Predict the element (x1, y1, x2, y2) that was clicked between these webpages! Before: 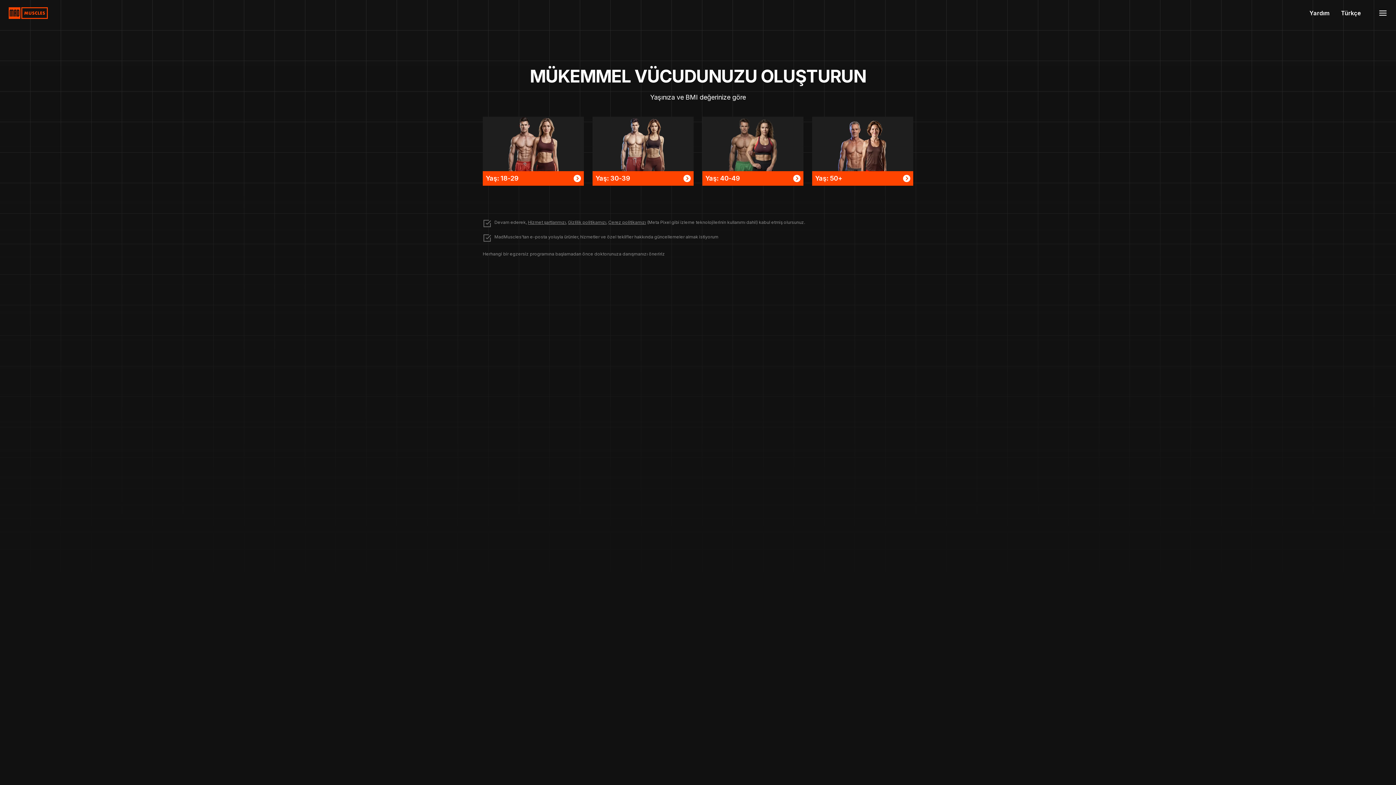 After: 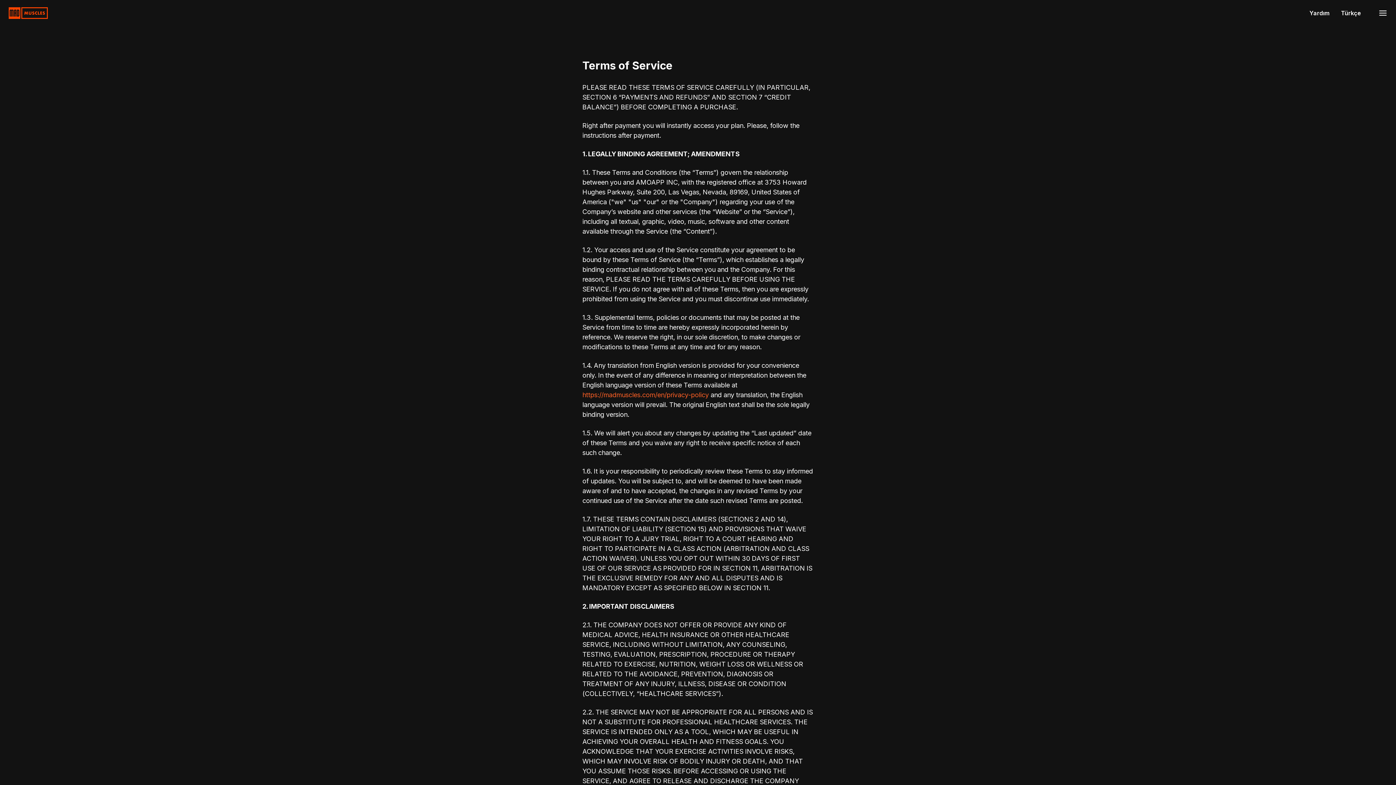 Action: label: Hizmet şartlarımızı bbox: (528, 219, 566, 225)